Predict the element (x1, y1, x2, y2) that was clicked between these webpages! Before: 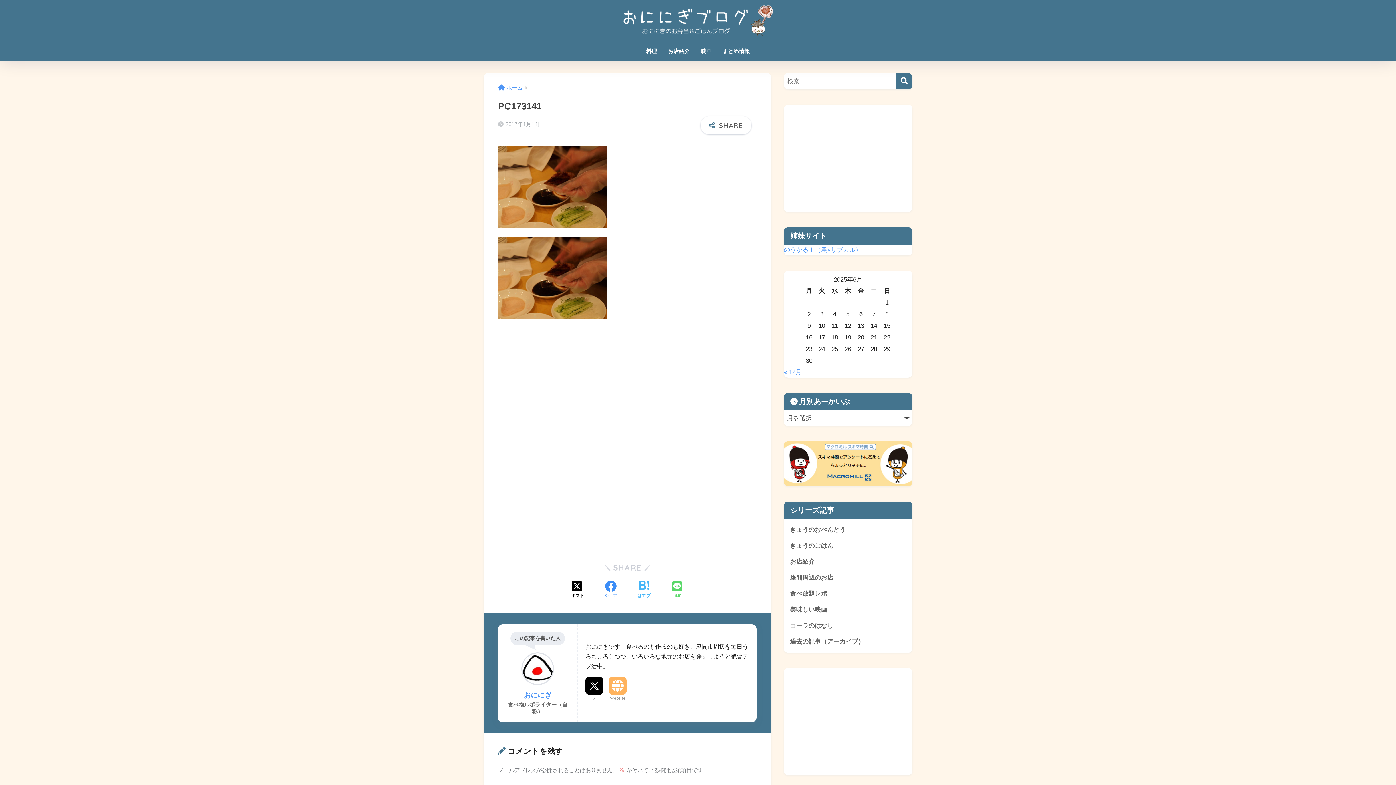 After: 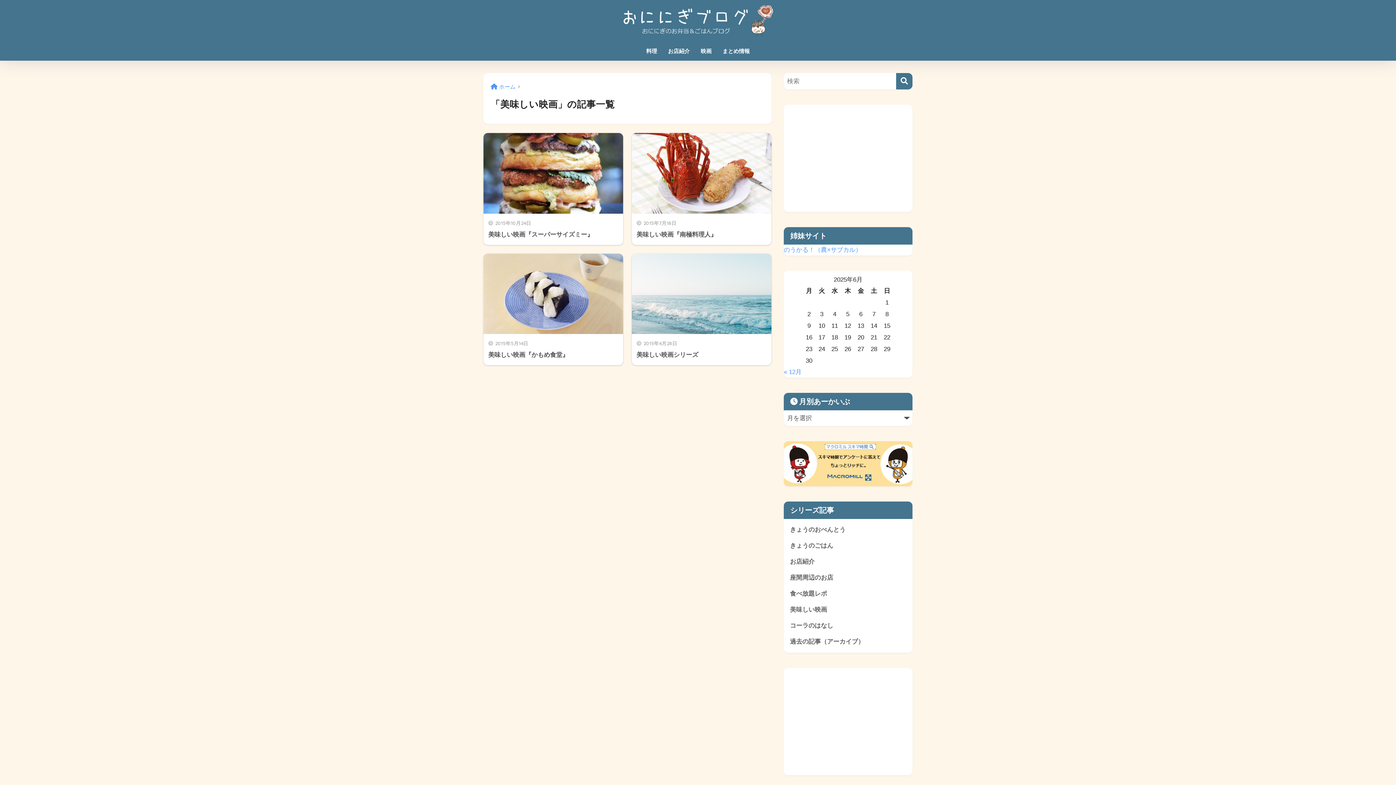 Action: label: 美味しい映画 bbox: (787, 602, 909, 618)